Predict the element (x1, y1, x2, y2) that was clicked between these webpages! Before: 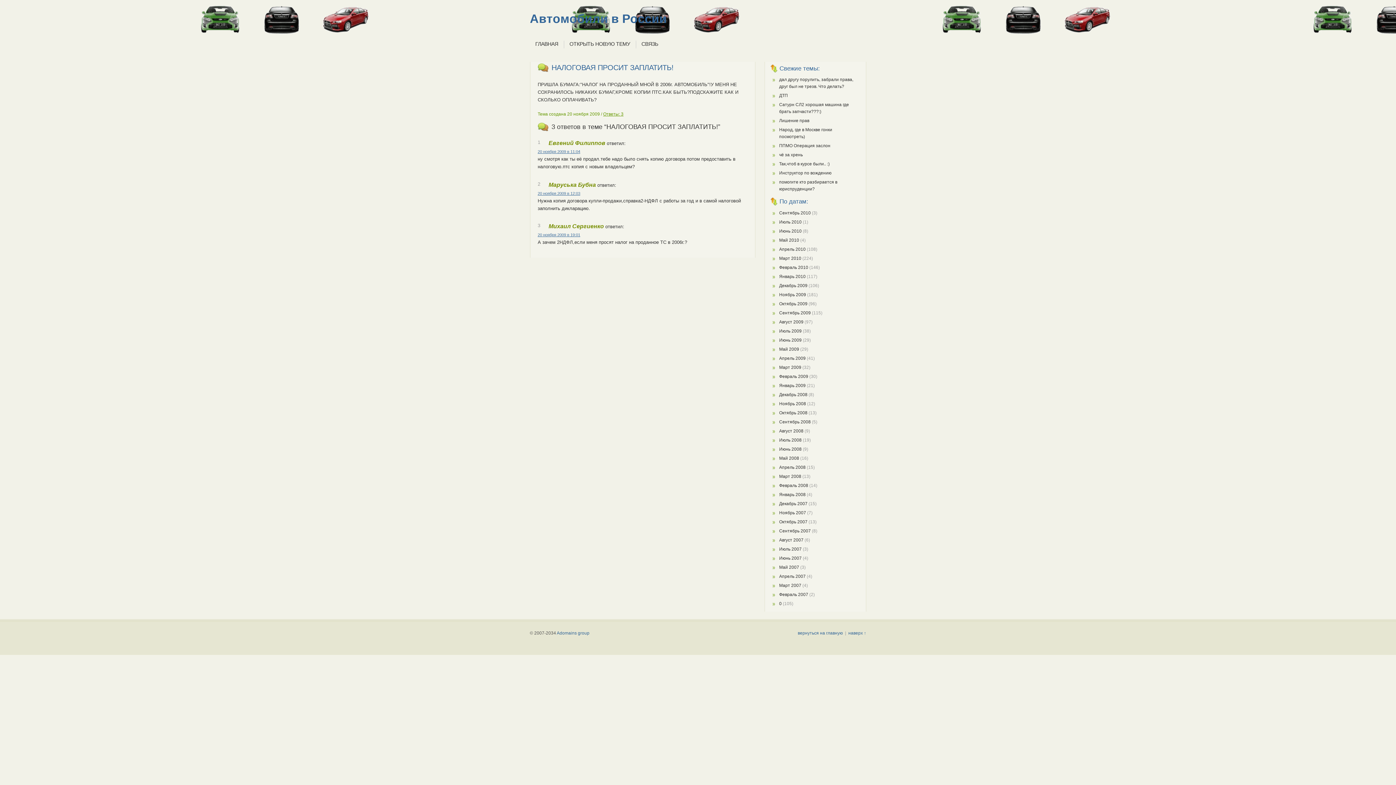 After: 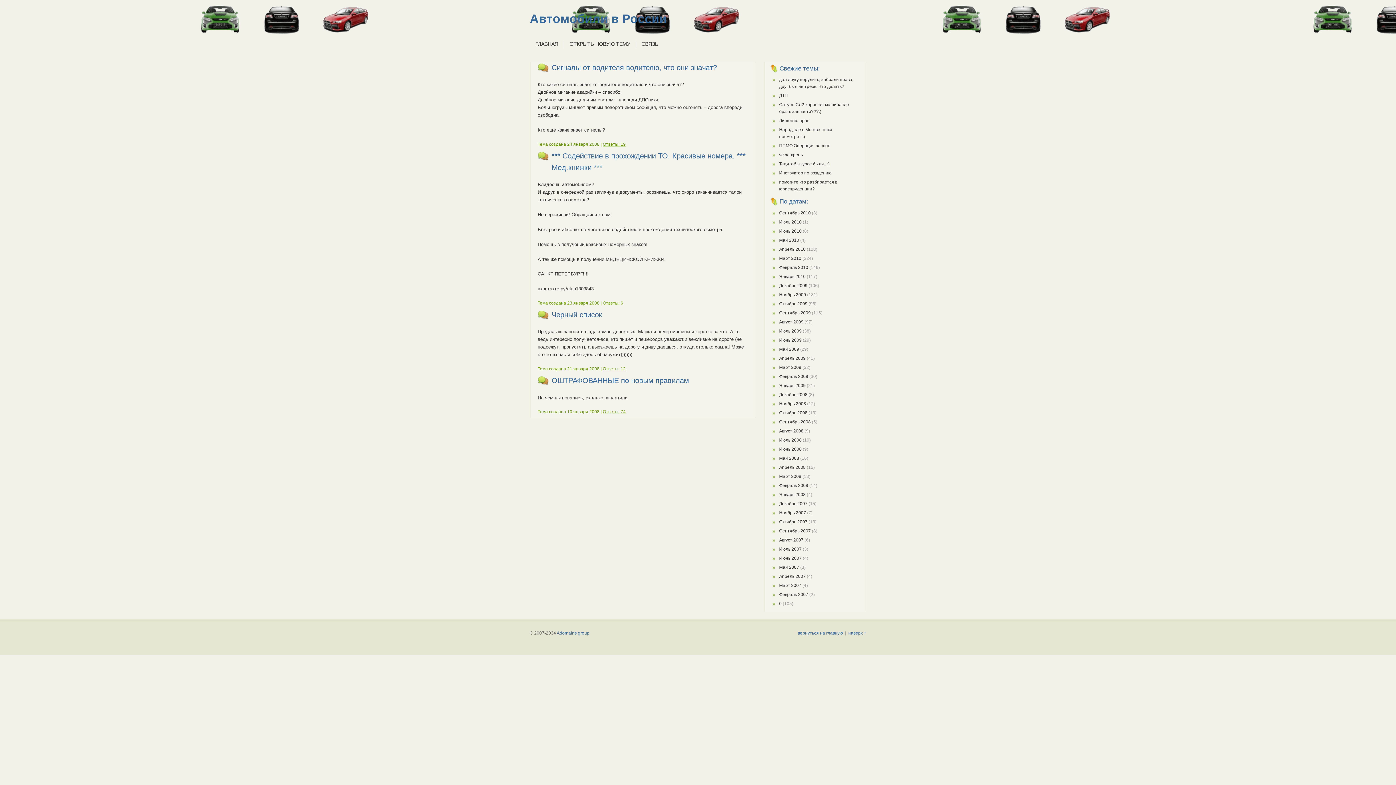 Action: label: Январь 2008 bbox: (779, 492, 805, 497)